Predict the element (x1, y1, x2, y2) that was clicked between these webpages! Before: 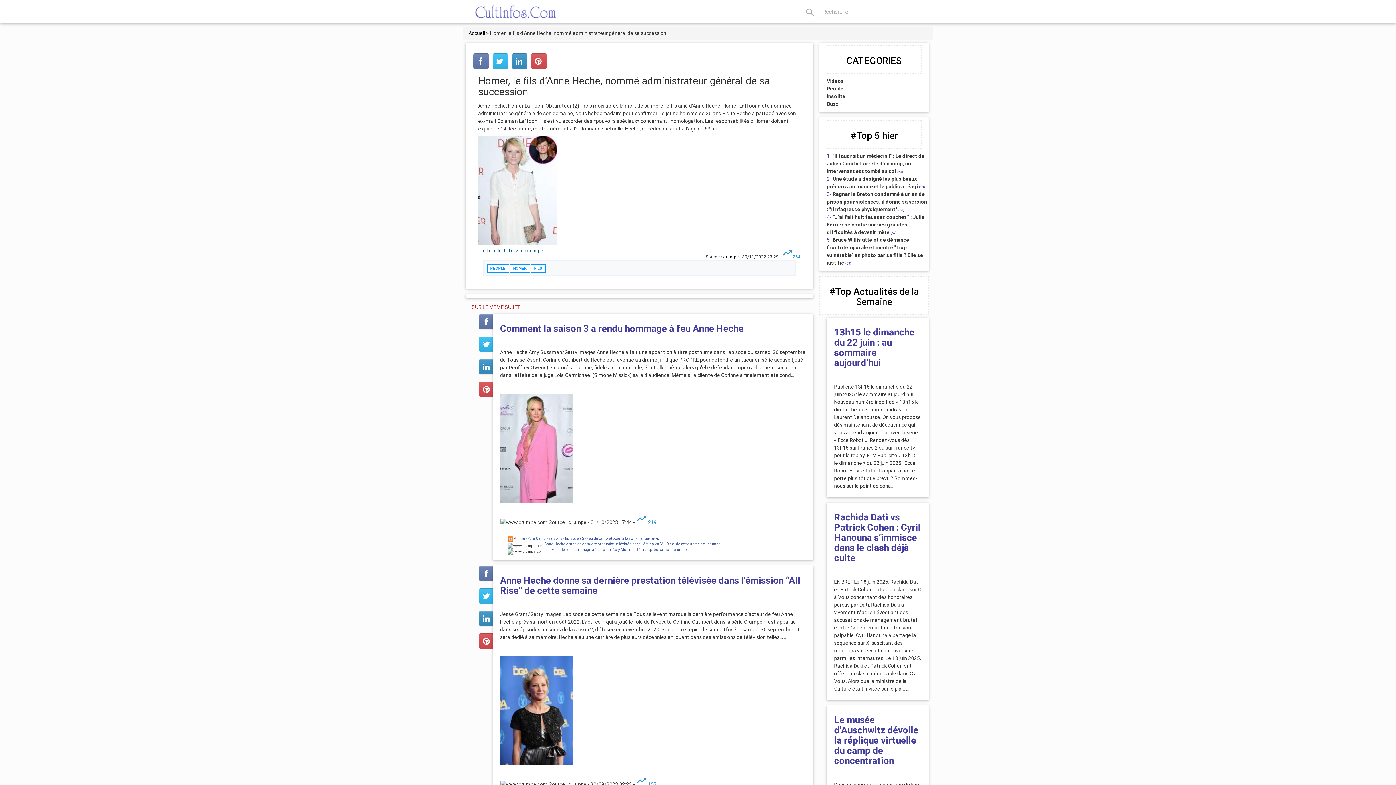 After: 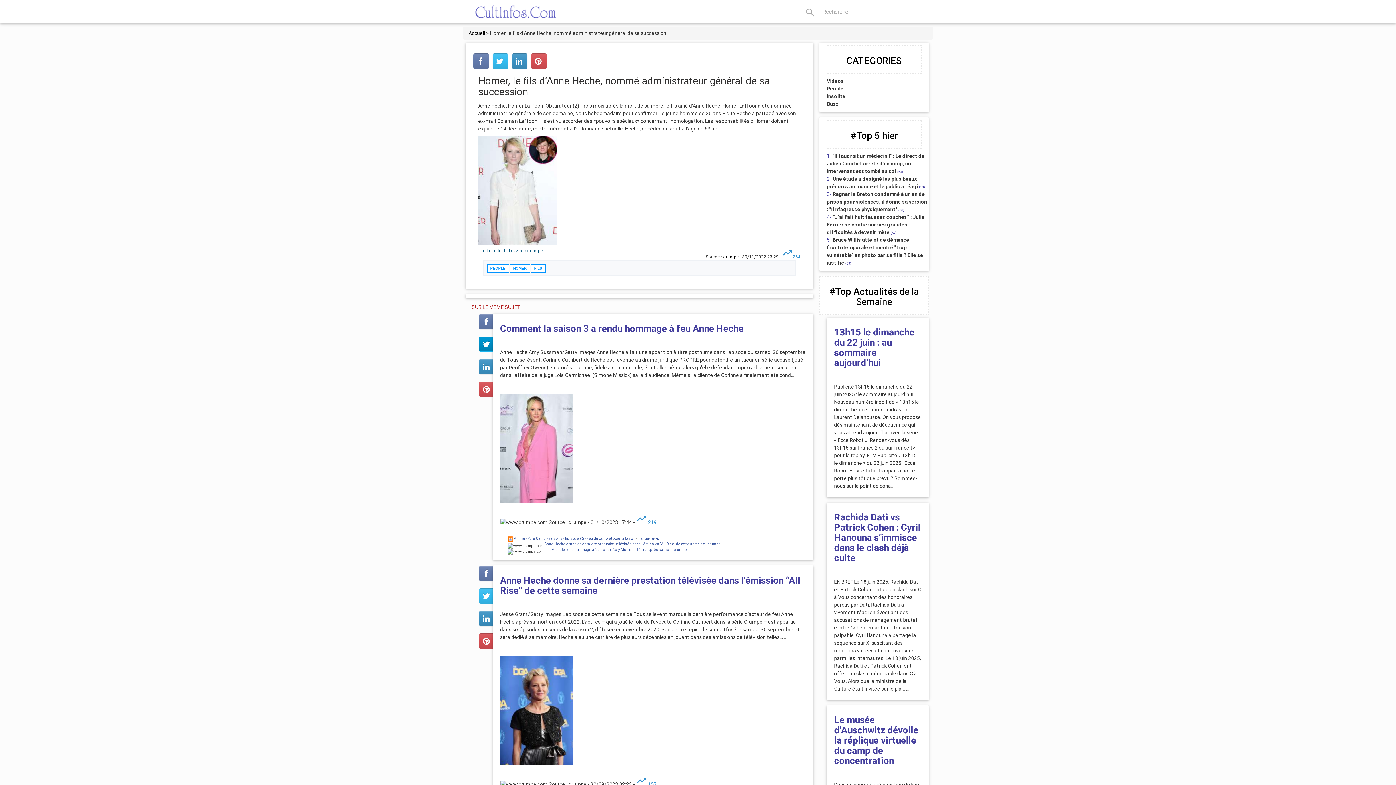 Action: bbox: (479, 340, 494, 346)